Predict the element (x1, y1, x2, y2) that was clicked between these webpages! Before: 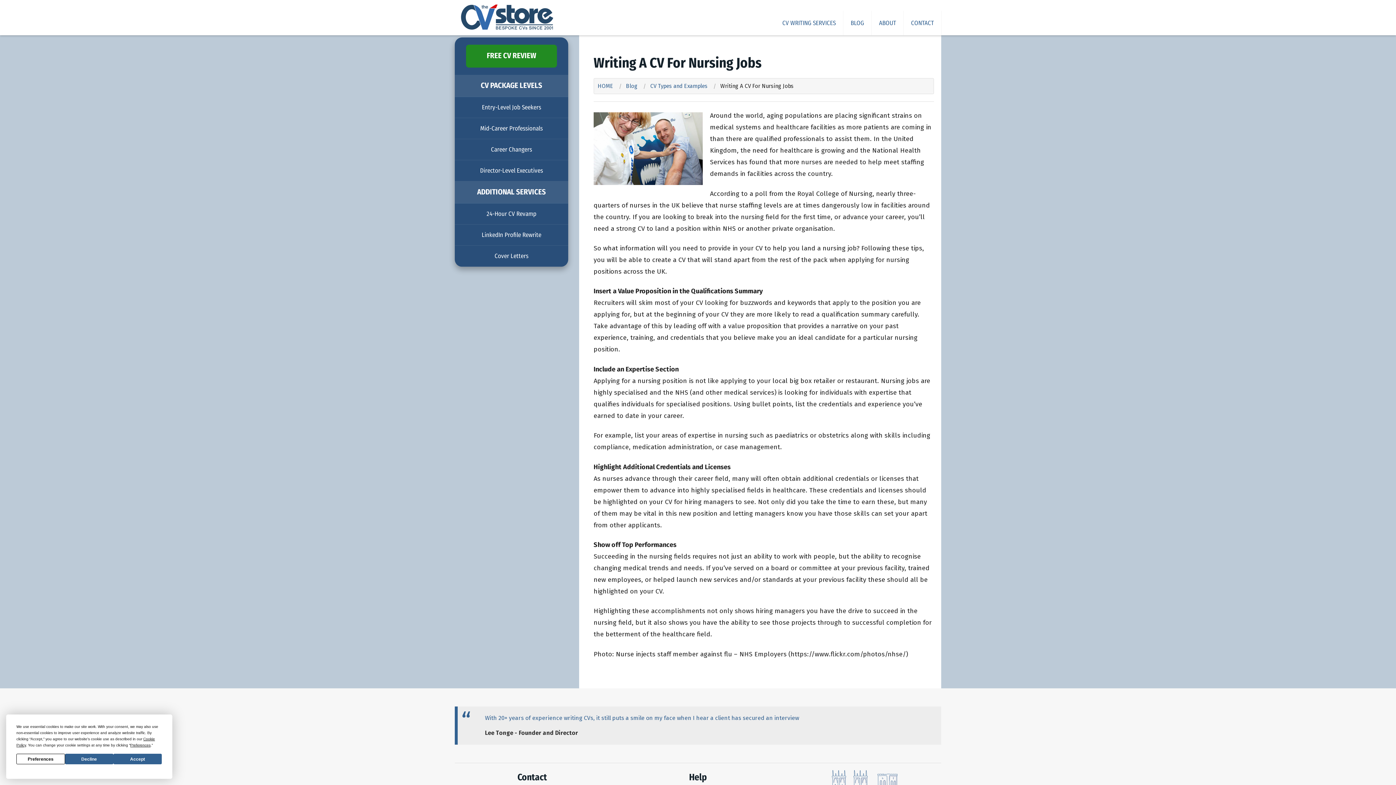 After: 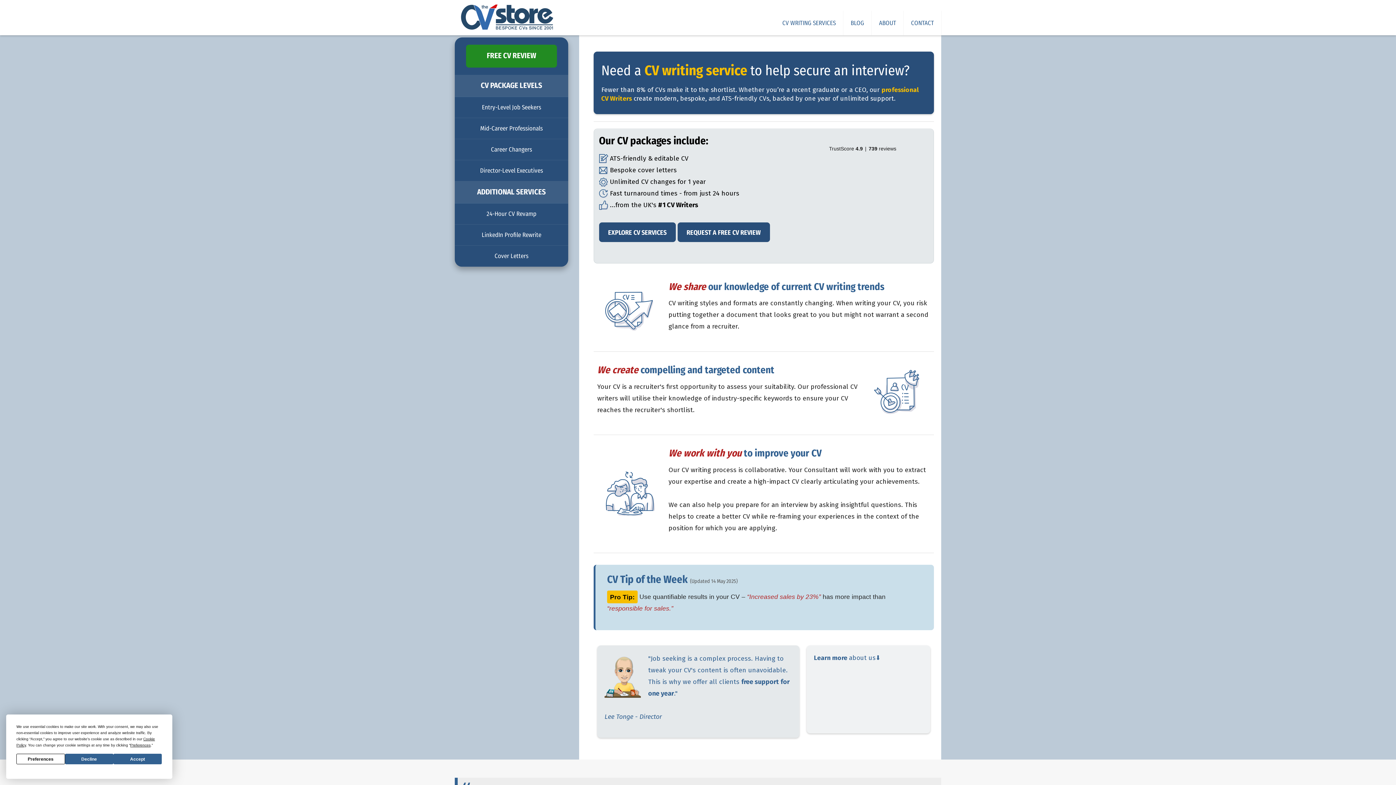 Action: bbox: (449, 0, 565, 34)